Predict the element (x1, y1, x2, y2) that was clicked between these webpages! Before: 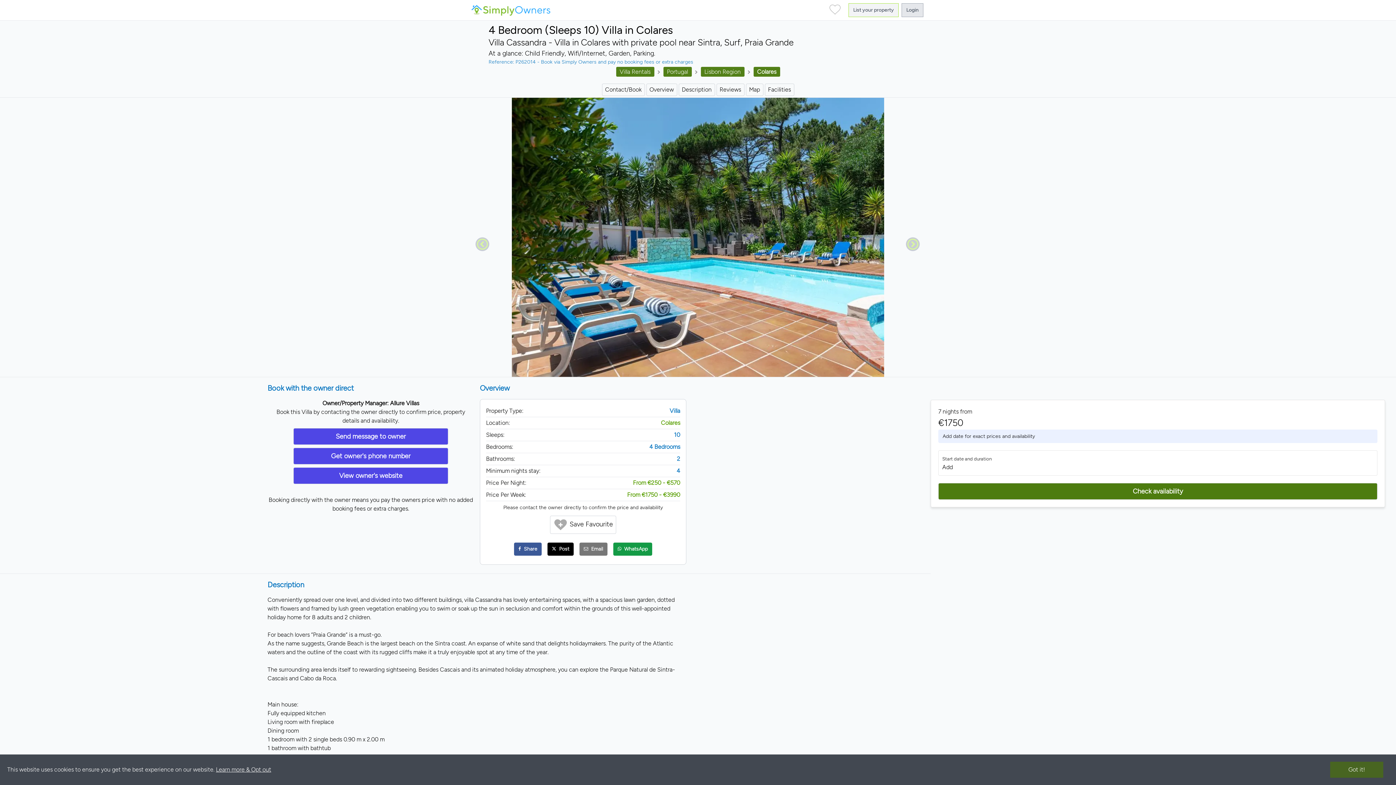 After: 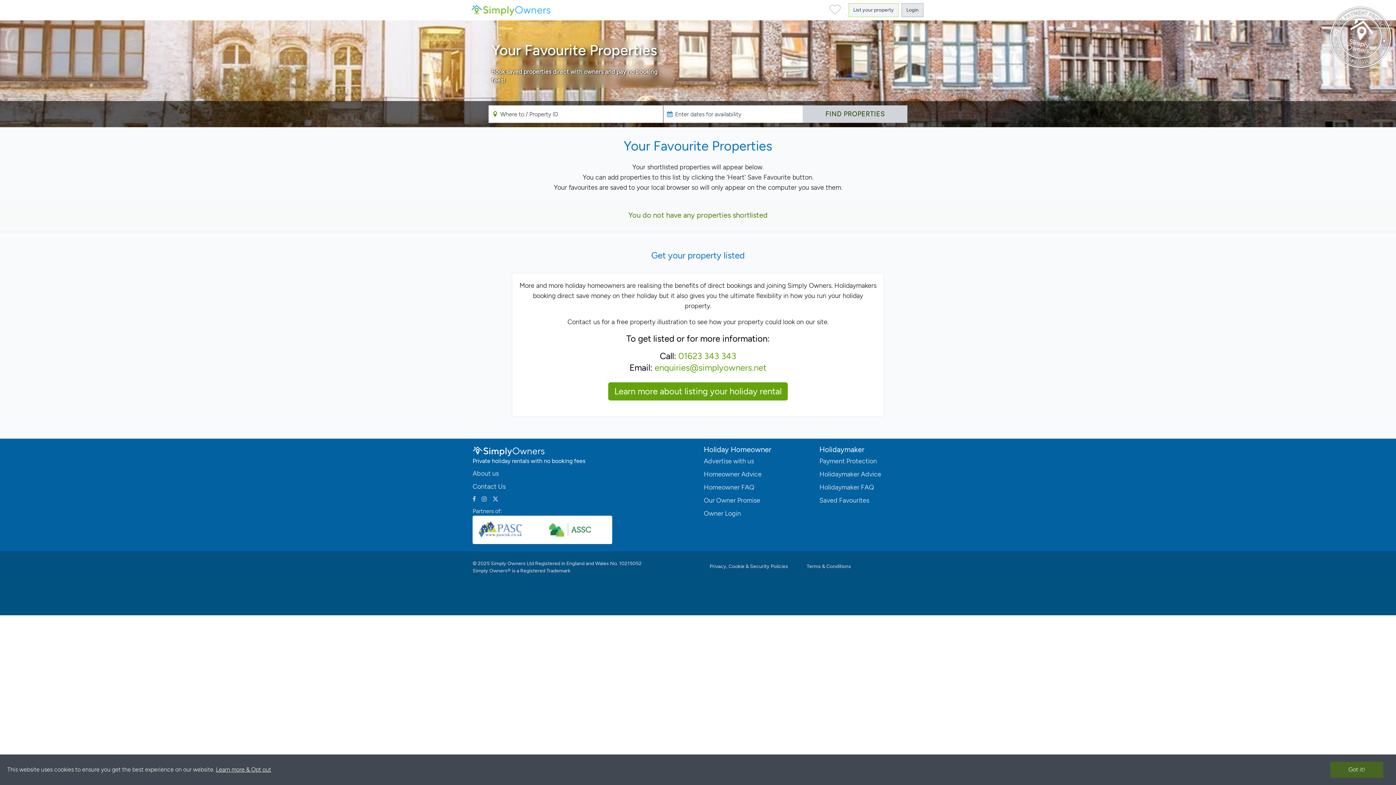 Action: bbox: (829, 4, 844, 15)